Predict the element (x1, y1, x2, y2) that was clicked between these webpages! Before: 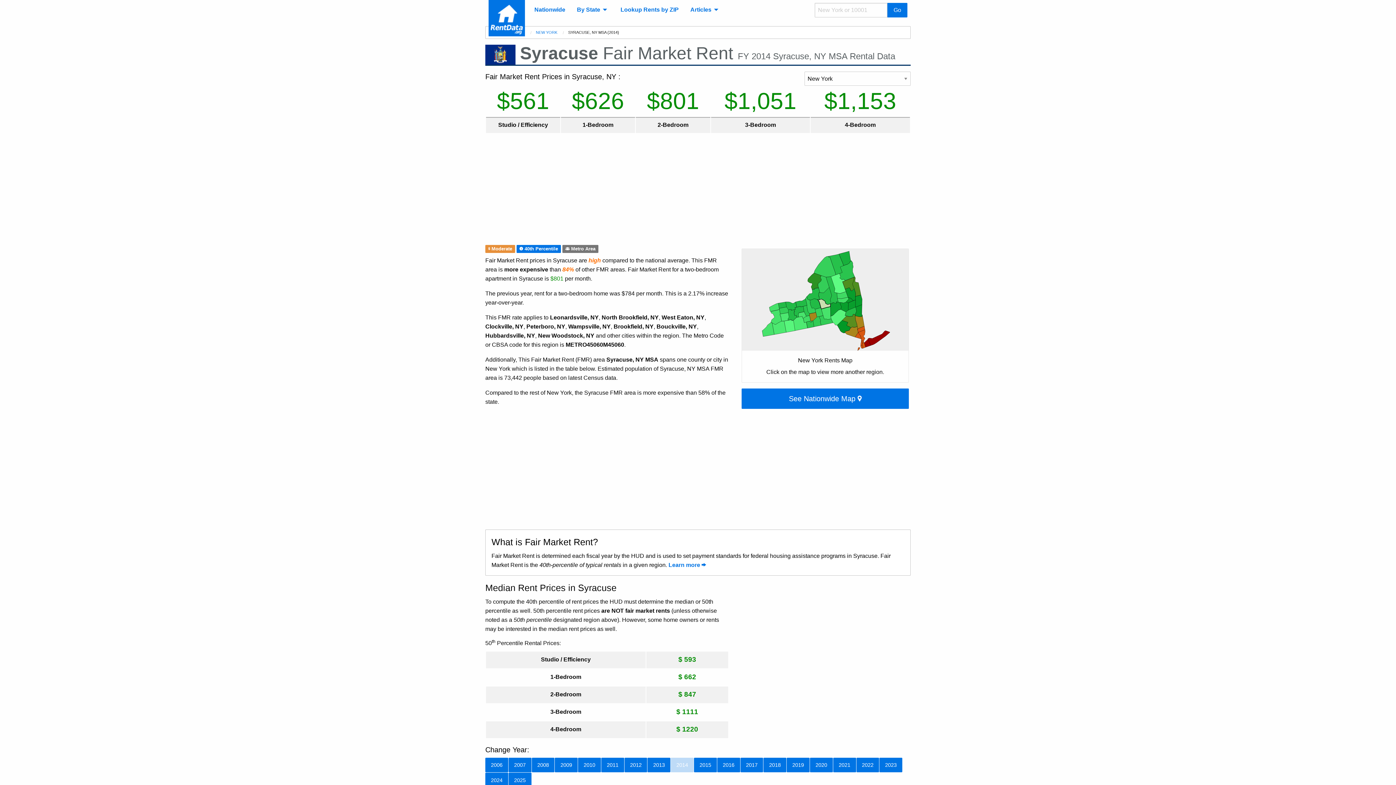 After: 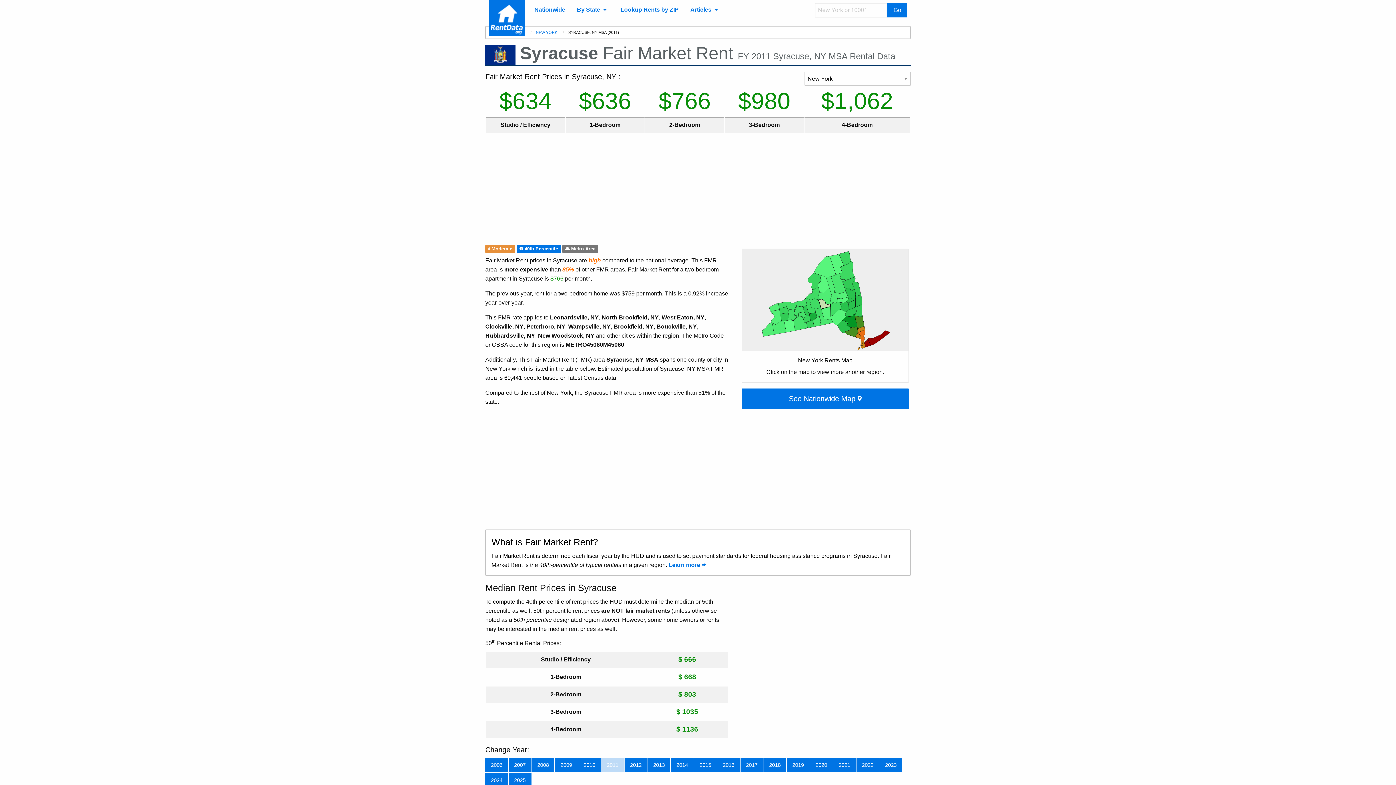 Action: label: 2011 bbox: (601, 758, 624, 772)